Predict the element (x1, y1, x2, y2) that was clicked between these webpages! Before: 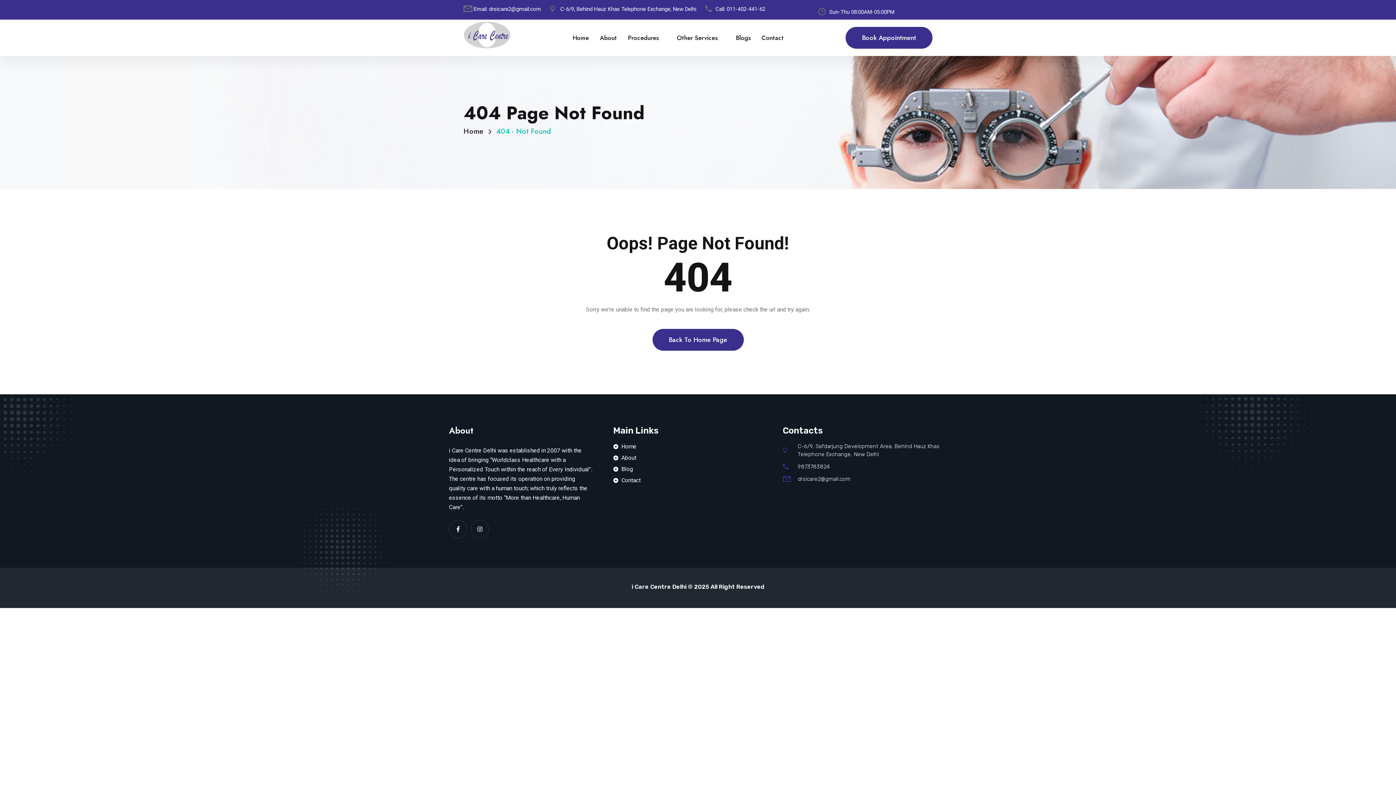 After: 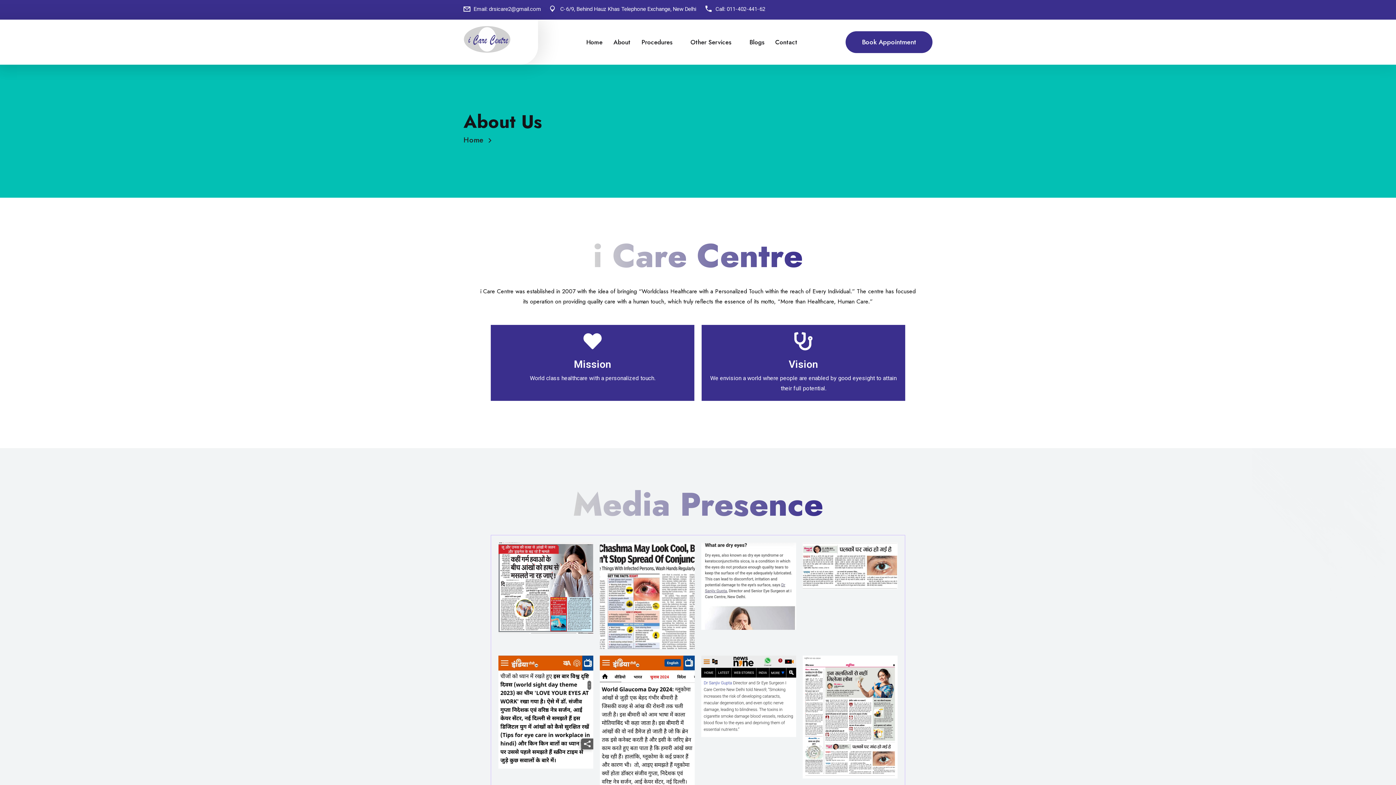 Action: label: About bbox: (600, 19, 617, 56)